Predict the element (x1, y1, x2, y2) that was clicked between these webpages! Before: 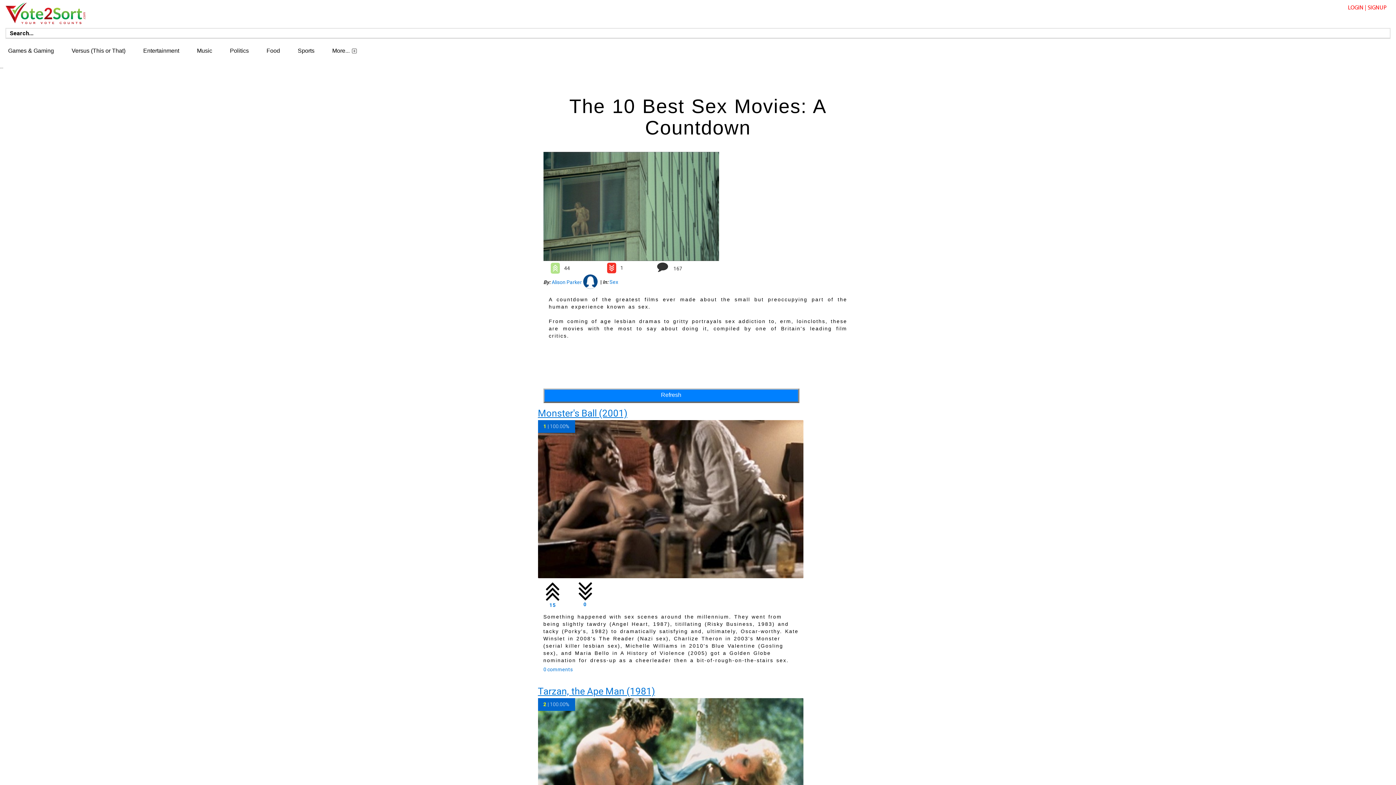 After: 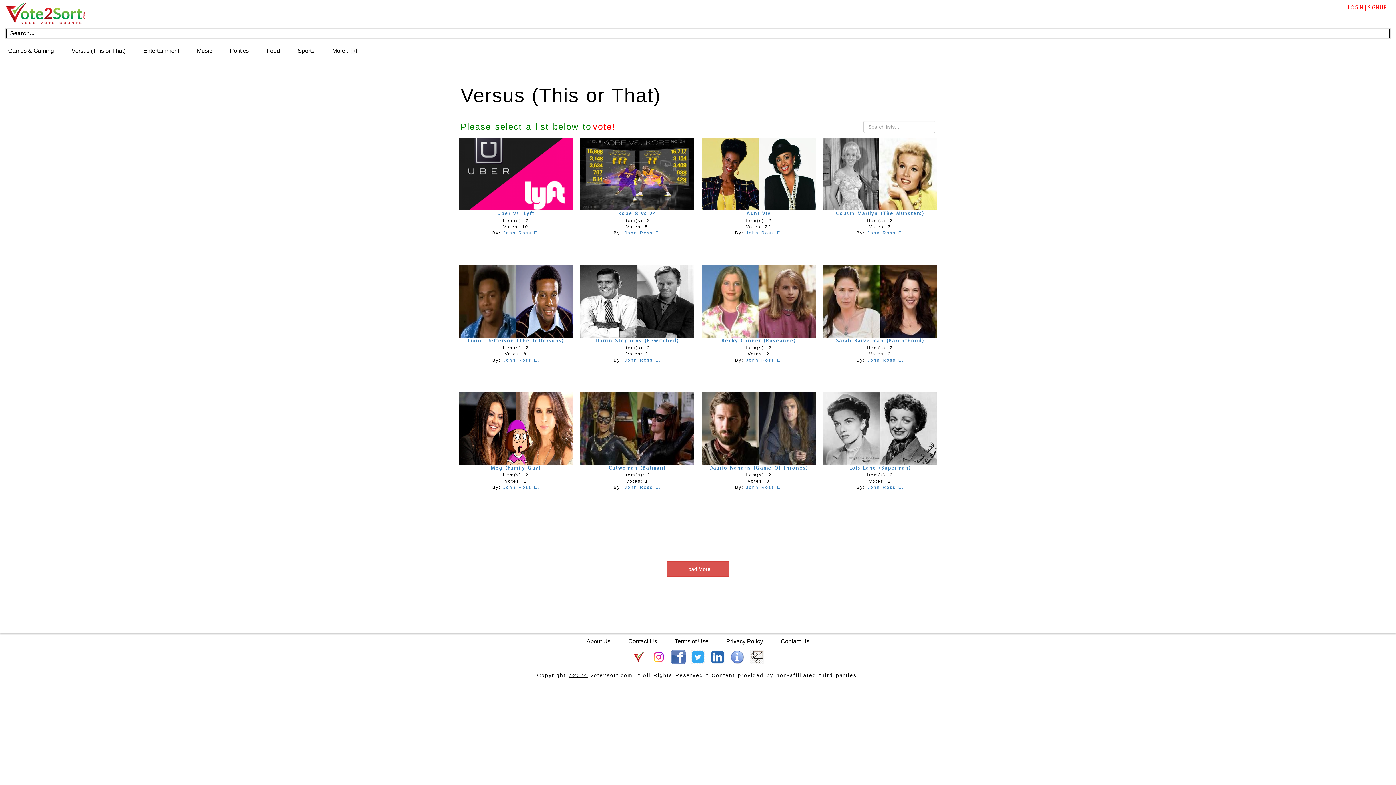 Action: label: Versus (This or That) bbox: (63, 42, 133, 59)